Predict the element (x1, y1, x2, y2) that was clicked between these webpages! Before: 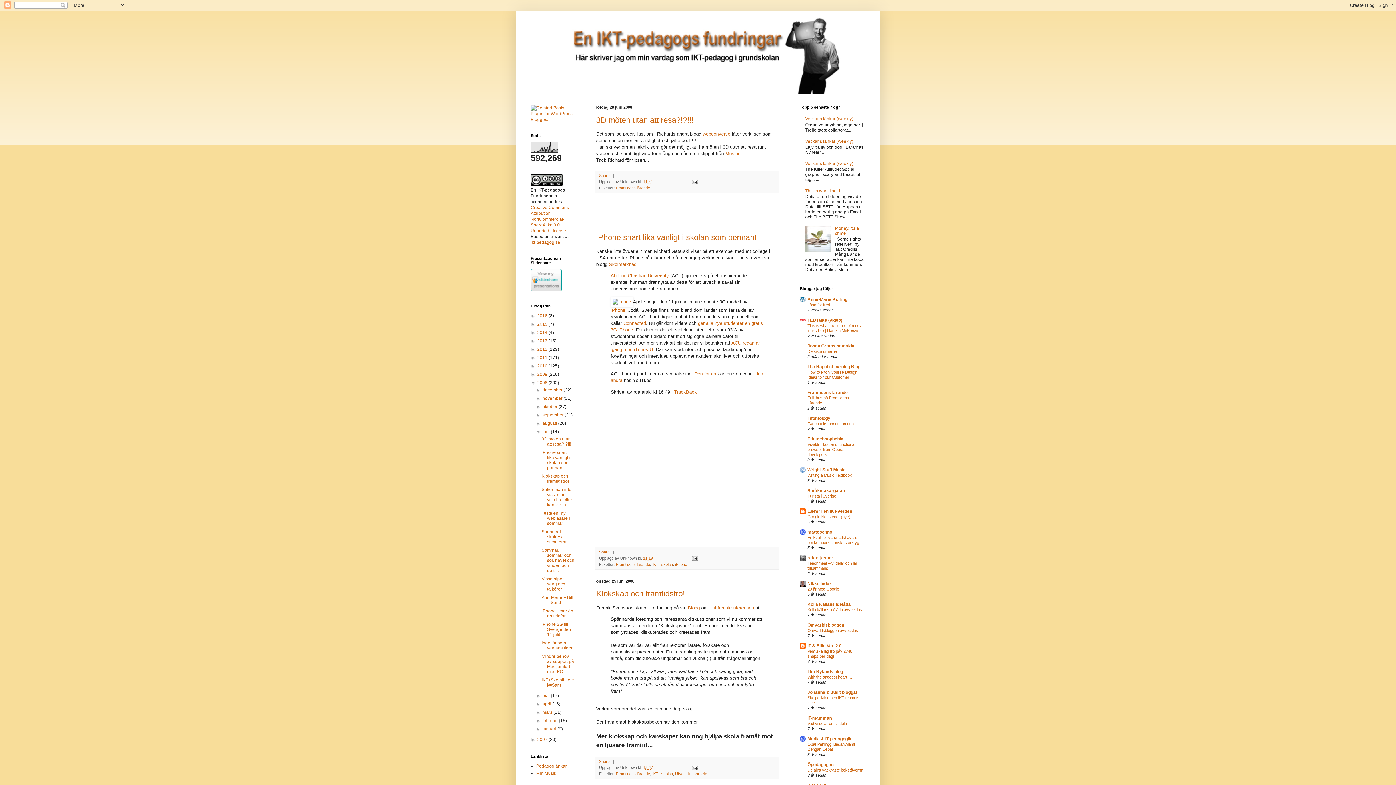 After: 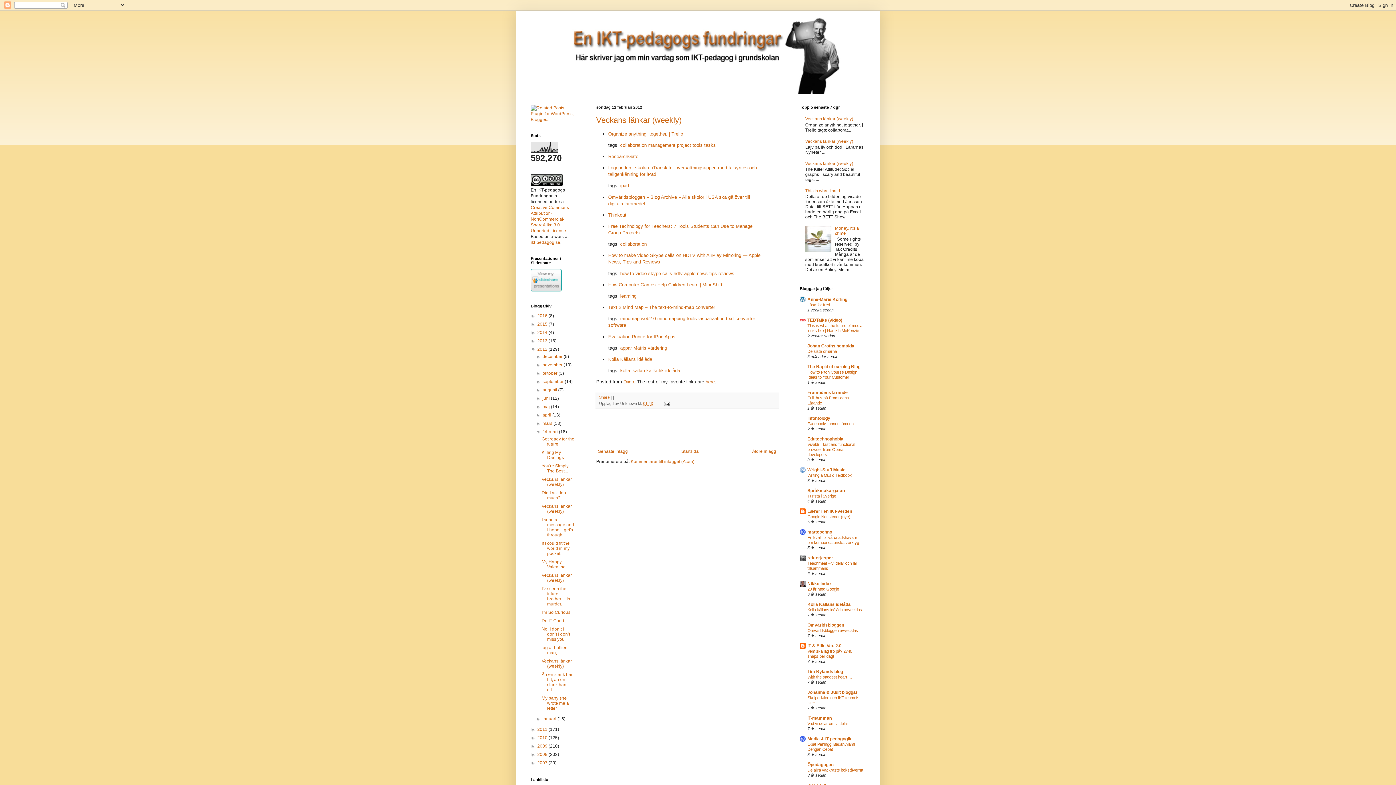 Action: label: Veckans länkar (weekly) bbox: (805, 116, 853, 121)